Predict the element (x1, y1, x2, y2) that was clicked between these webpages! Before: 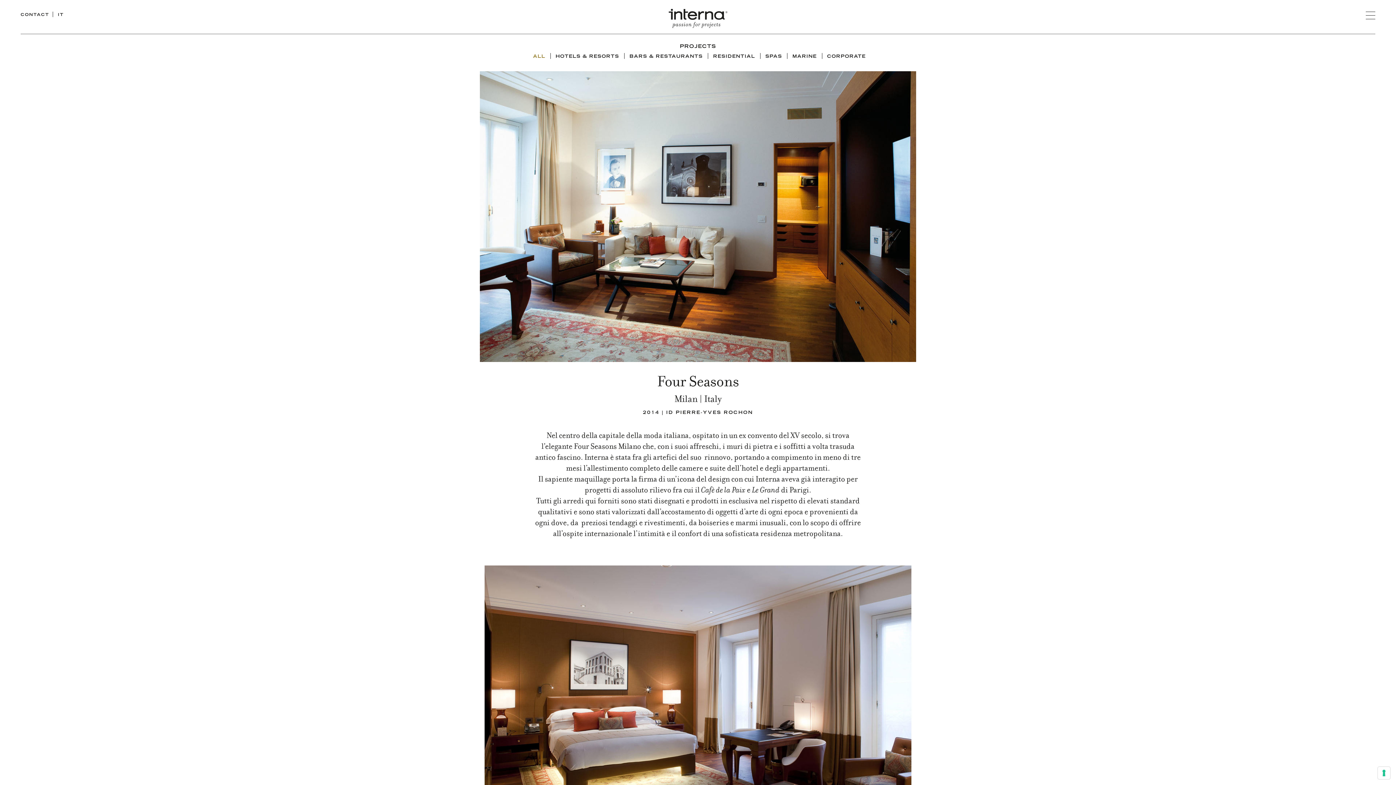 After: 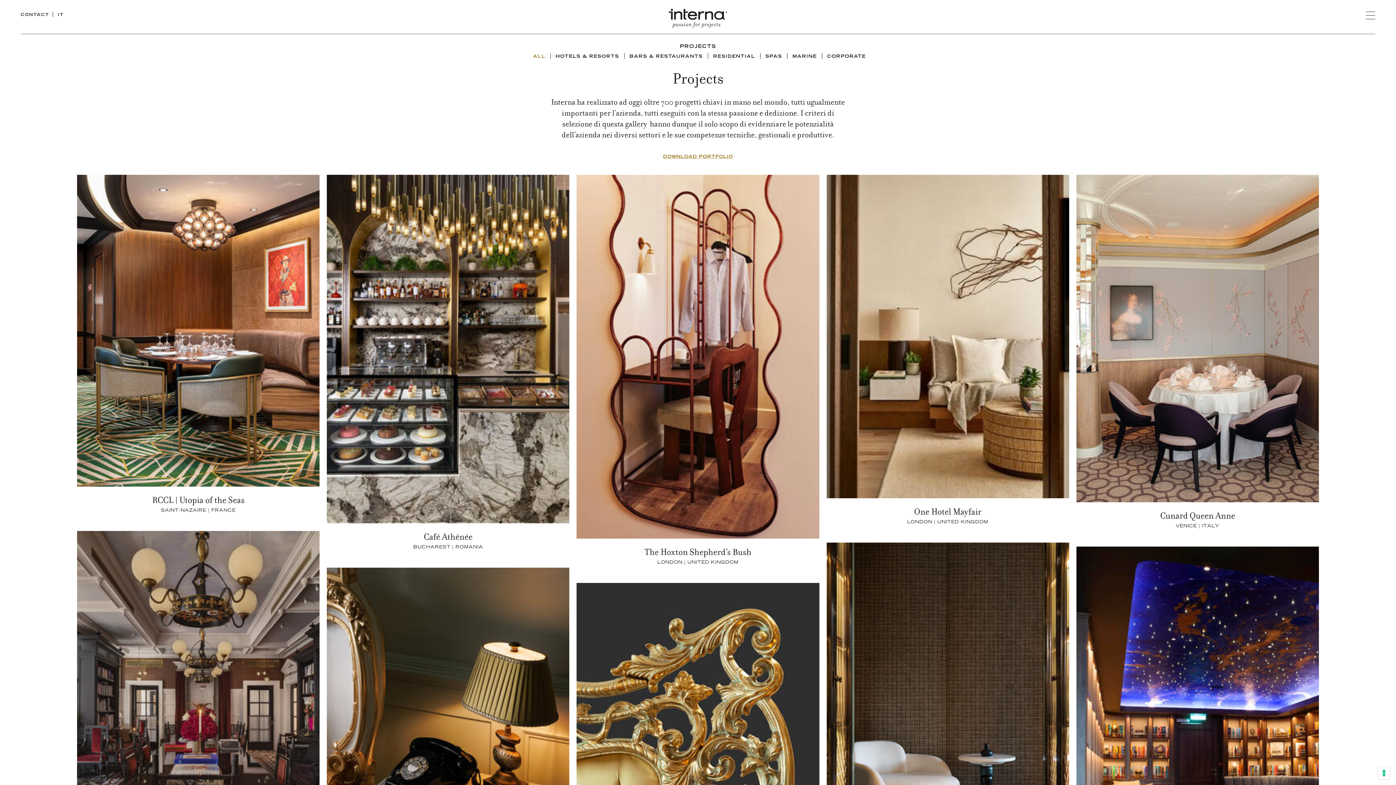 Action: label: ALL bbox: (533, 54, 545, 58)